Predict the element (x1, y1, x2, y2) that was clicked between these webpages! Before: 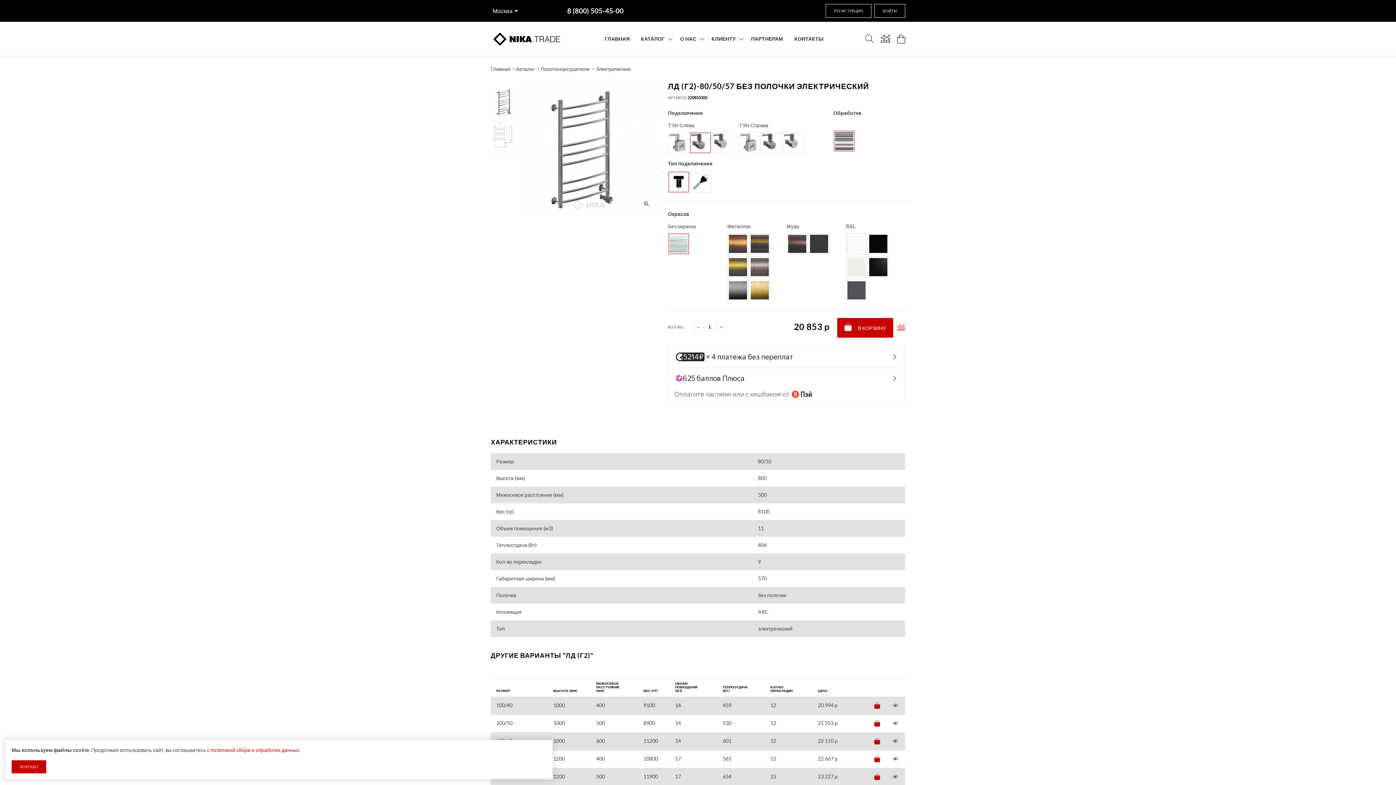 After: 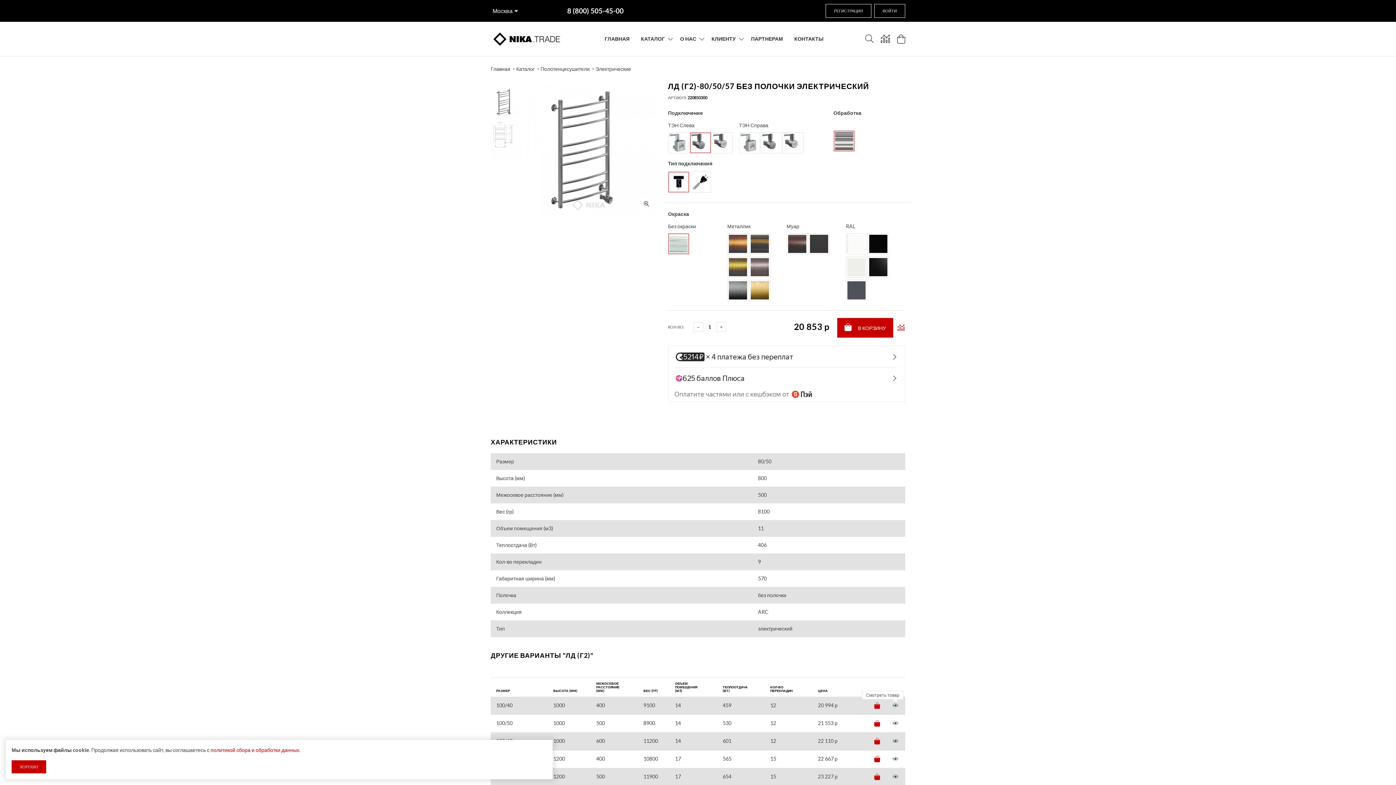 Action: bbox: (892, 702, 898, 708)